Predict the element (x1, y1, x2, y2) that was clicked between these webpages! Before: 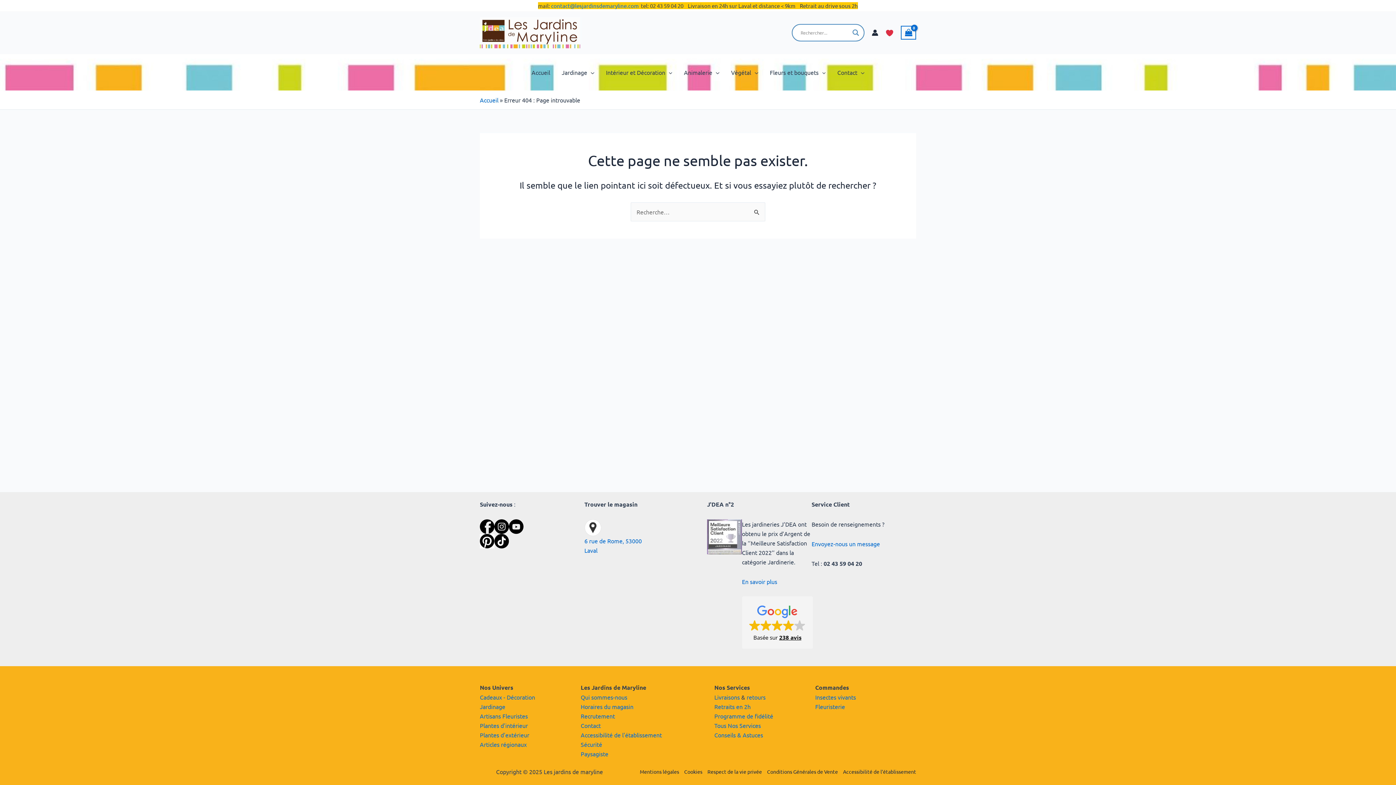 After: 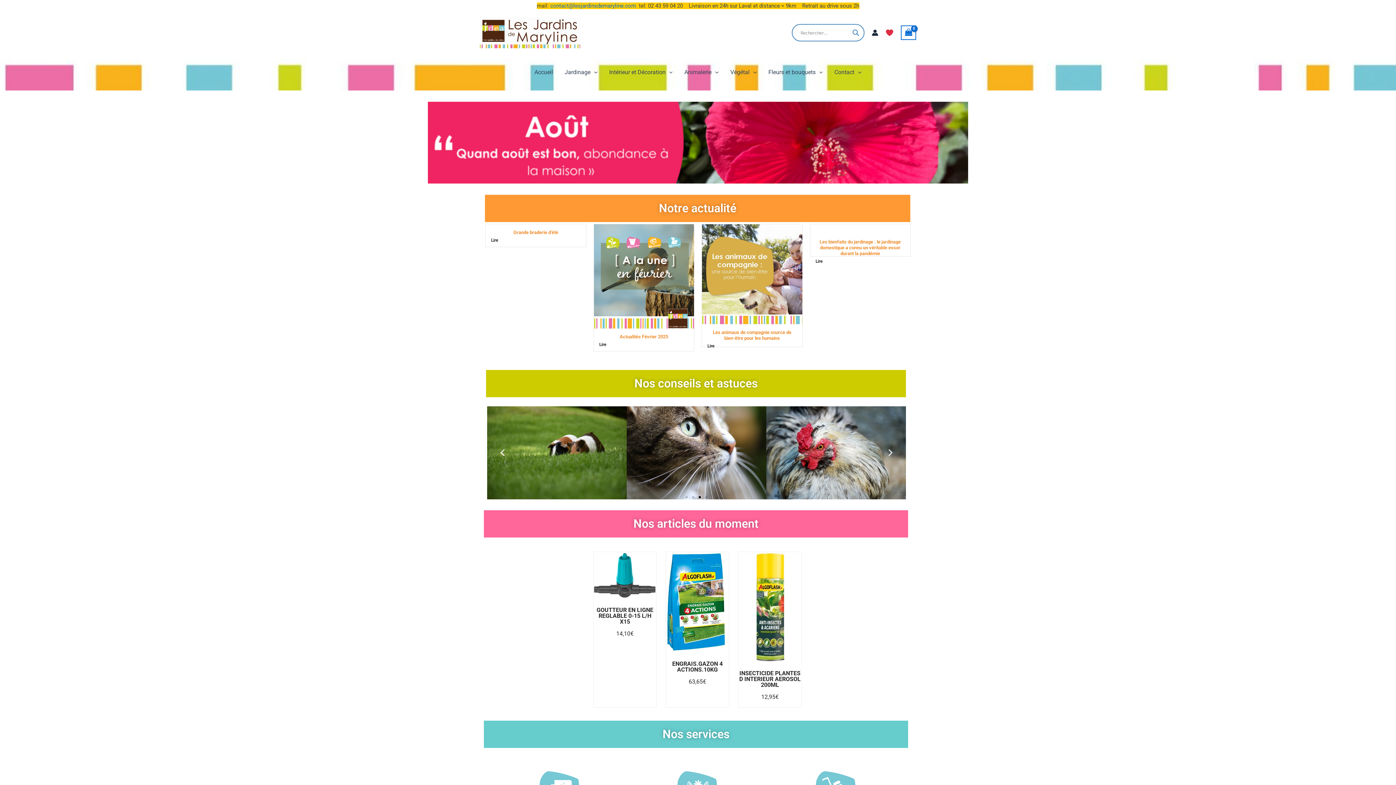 Action: bbox: (525, 54, 556, 90) label: Accueil